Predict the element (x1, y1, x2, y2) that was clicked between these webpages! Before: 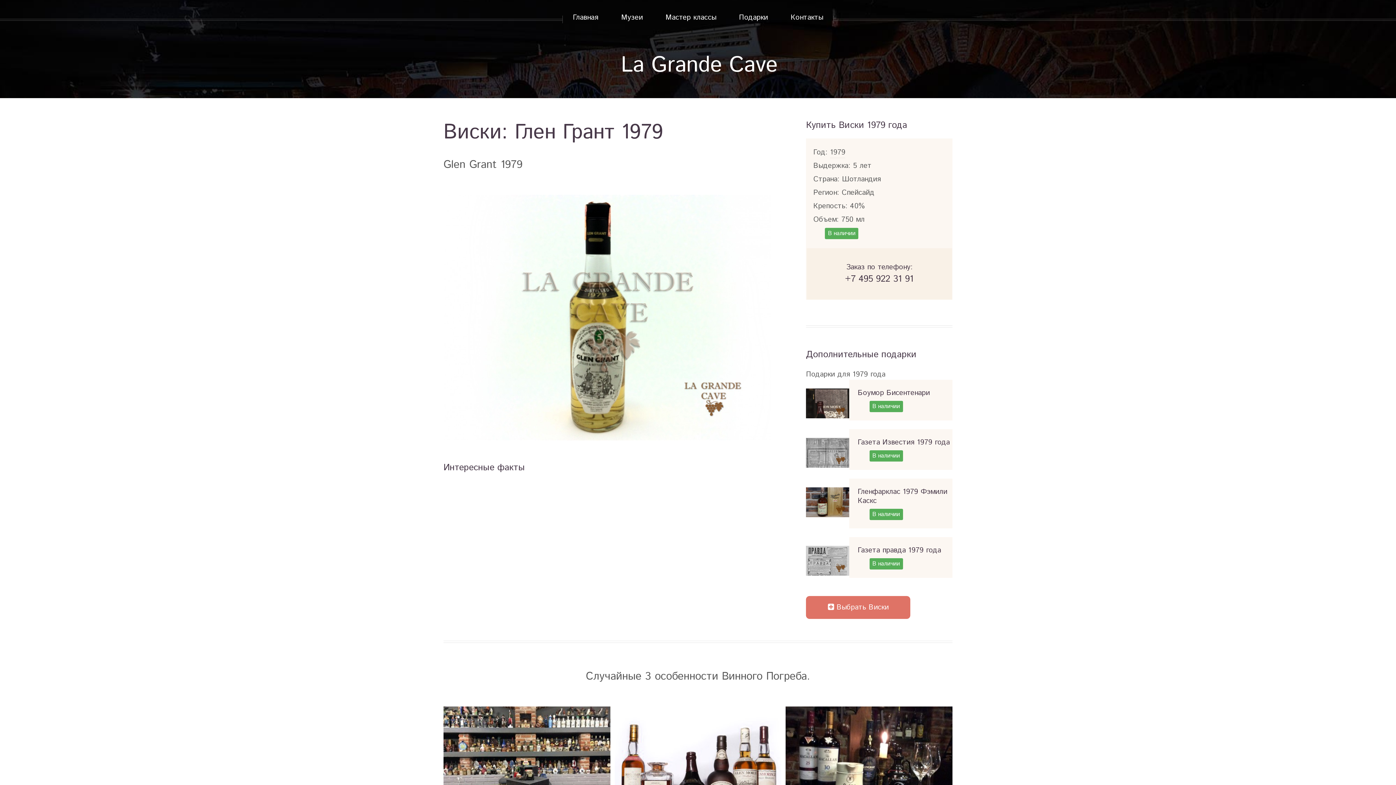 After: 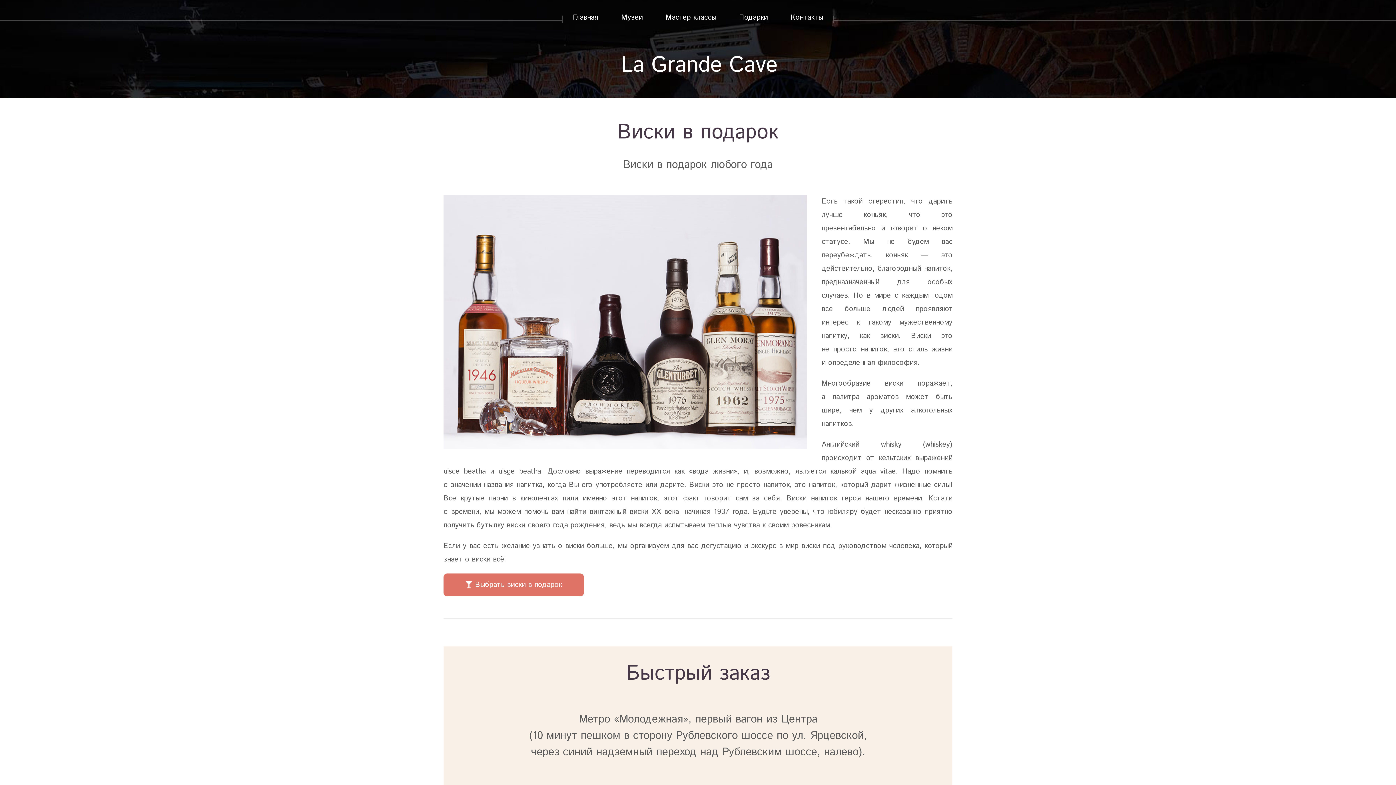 Action: bbox: (614, 706, 781, 822)